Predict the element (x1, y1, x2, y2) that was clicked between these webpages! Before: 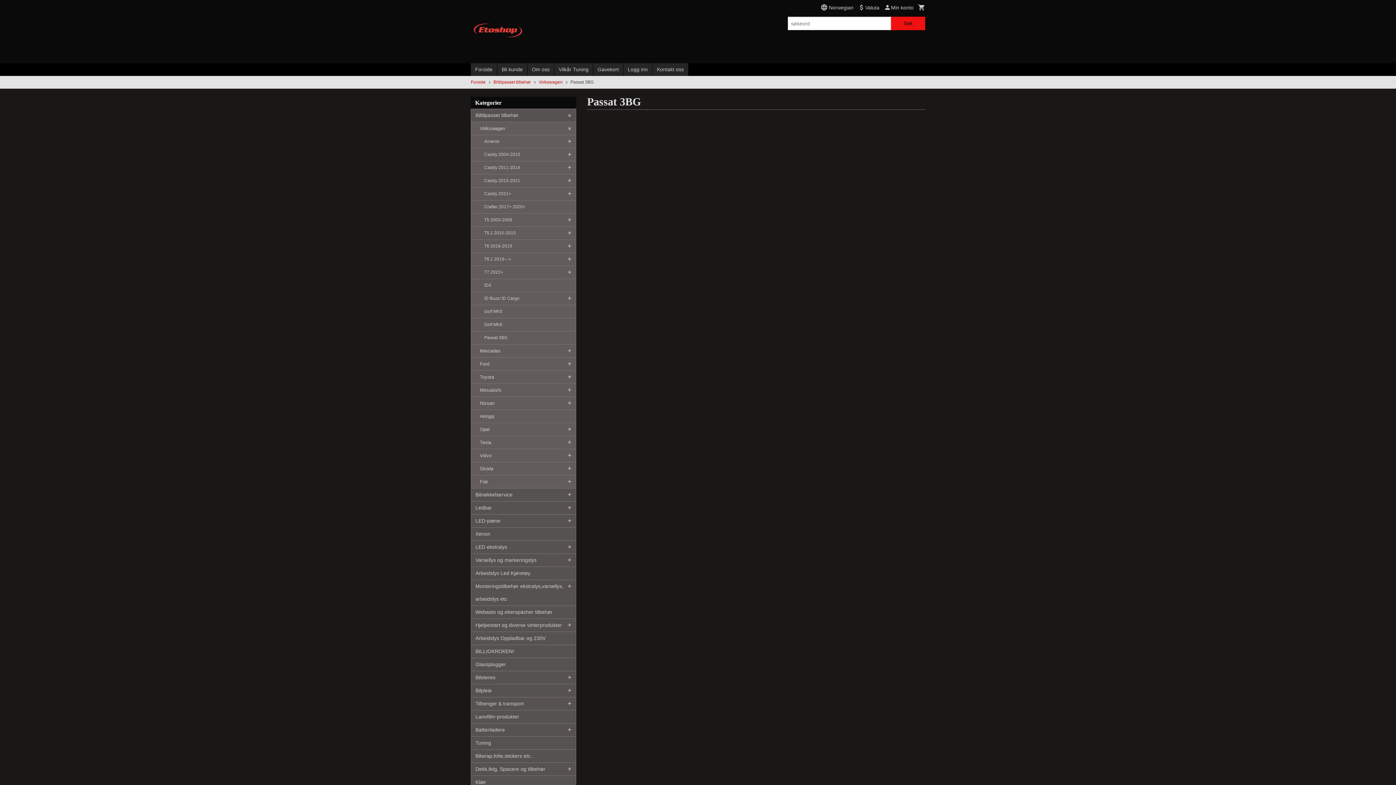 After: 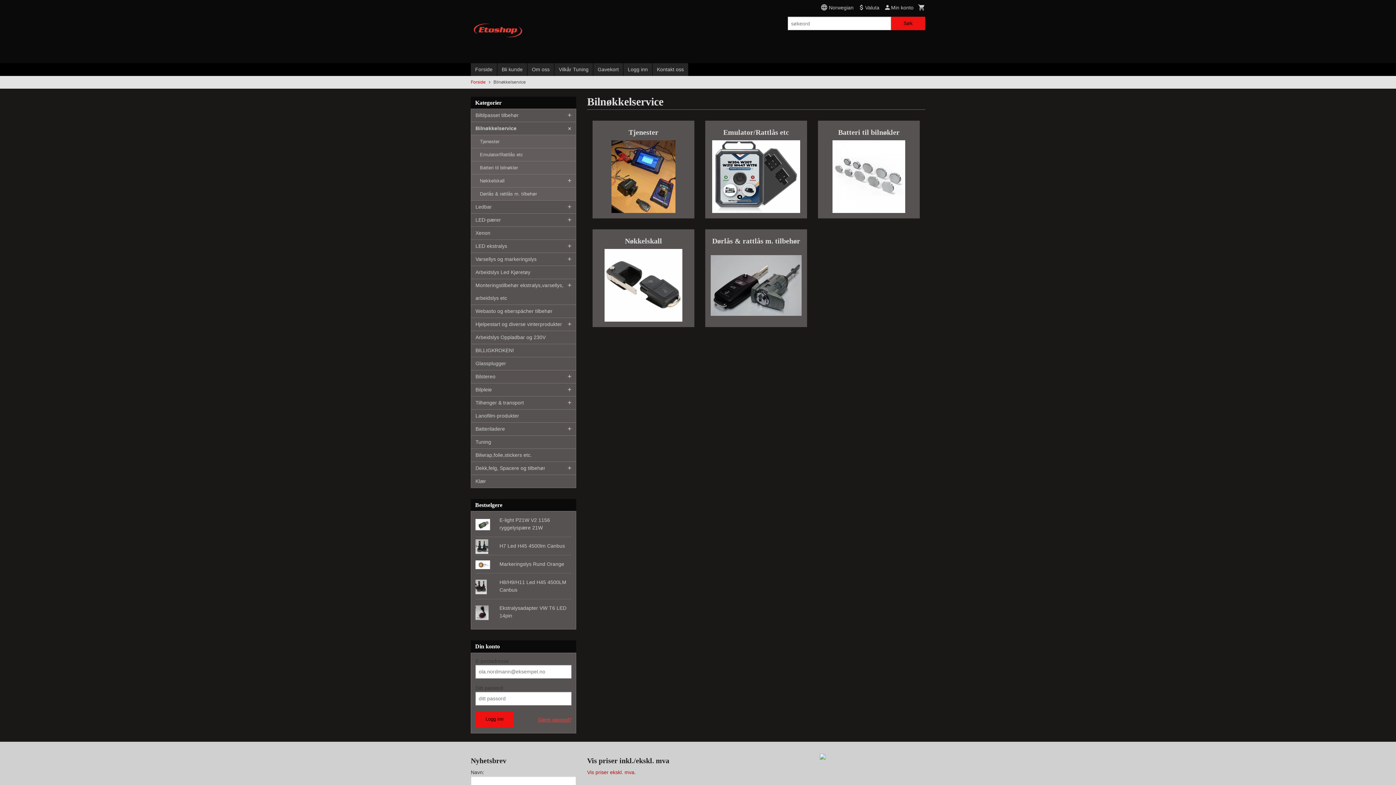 Action: label: Bilnøkkelservice bbox: (471, 488, 576, 501)